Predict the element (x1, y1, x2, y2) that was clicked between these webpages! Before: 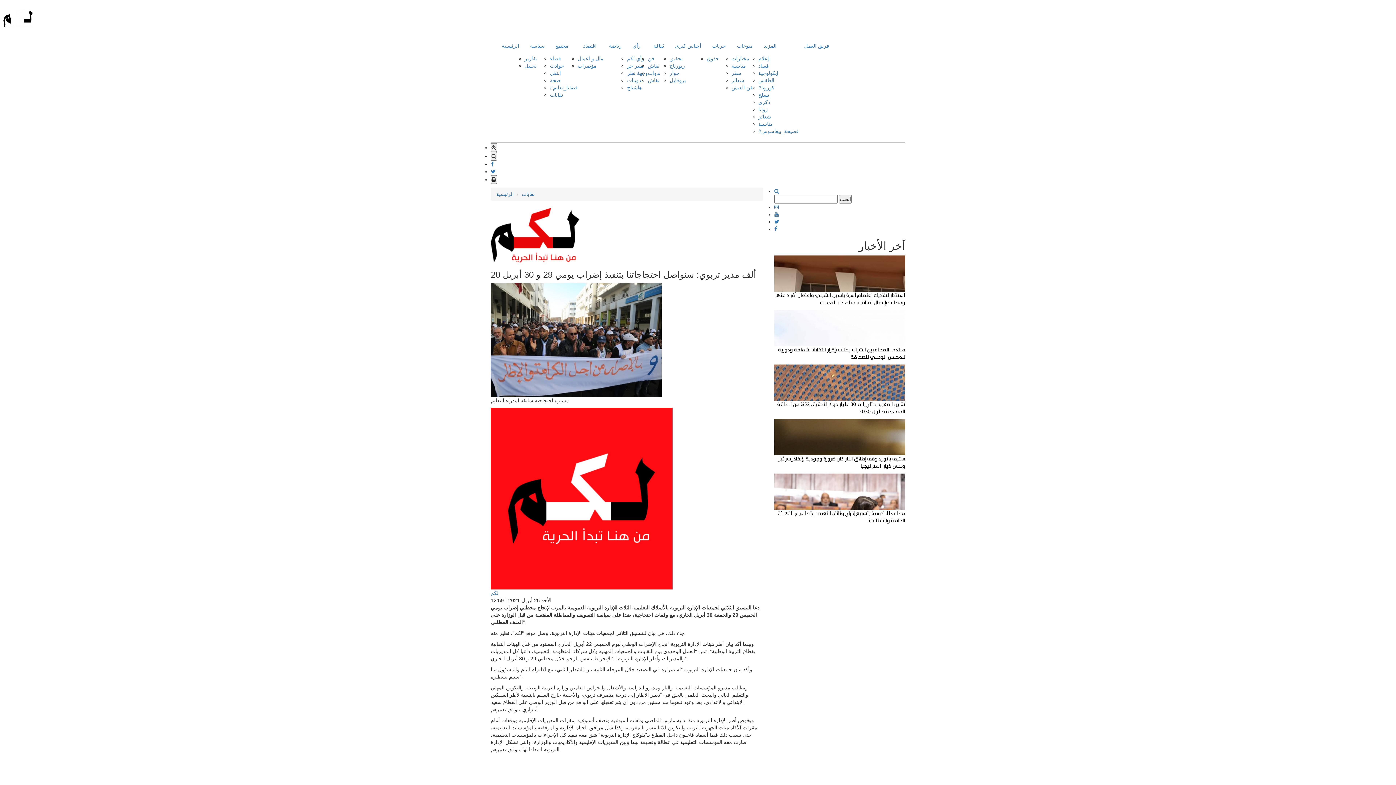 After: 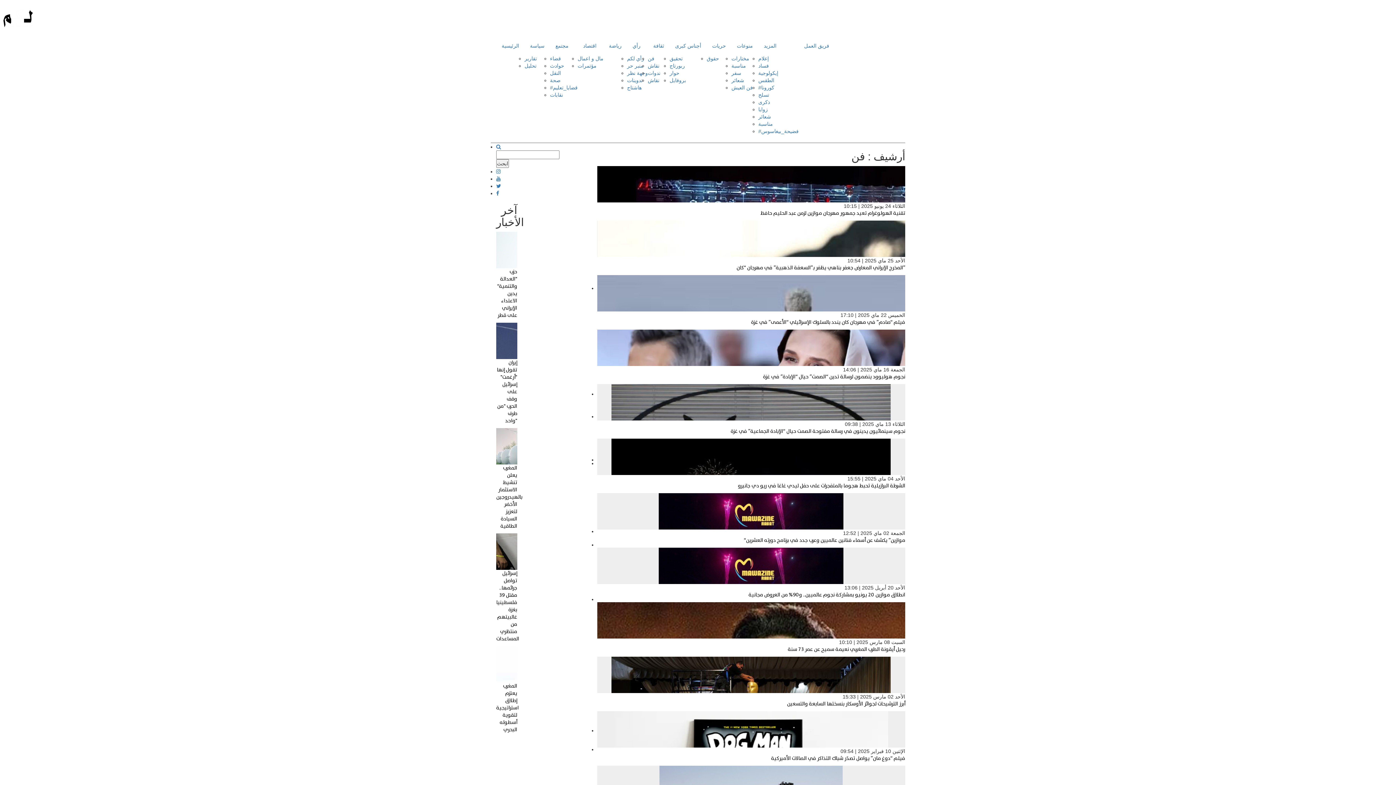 Action: bbox: (648, 88, 654, 94) label: فن